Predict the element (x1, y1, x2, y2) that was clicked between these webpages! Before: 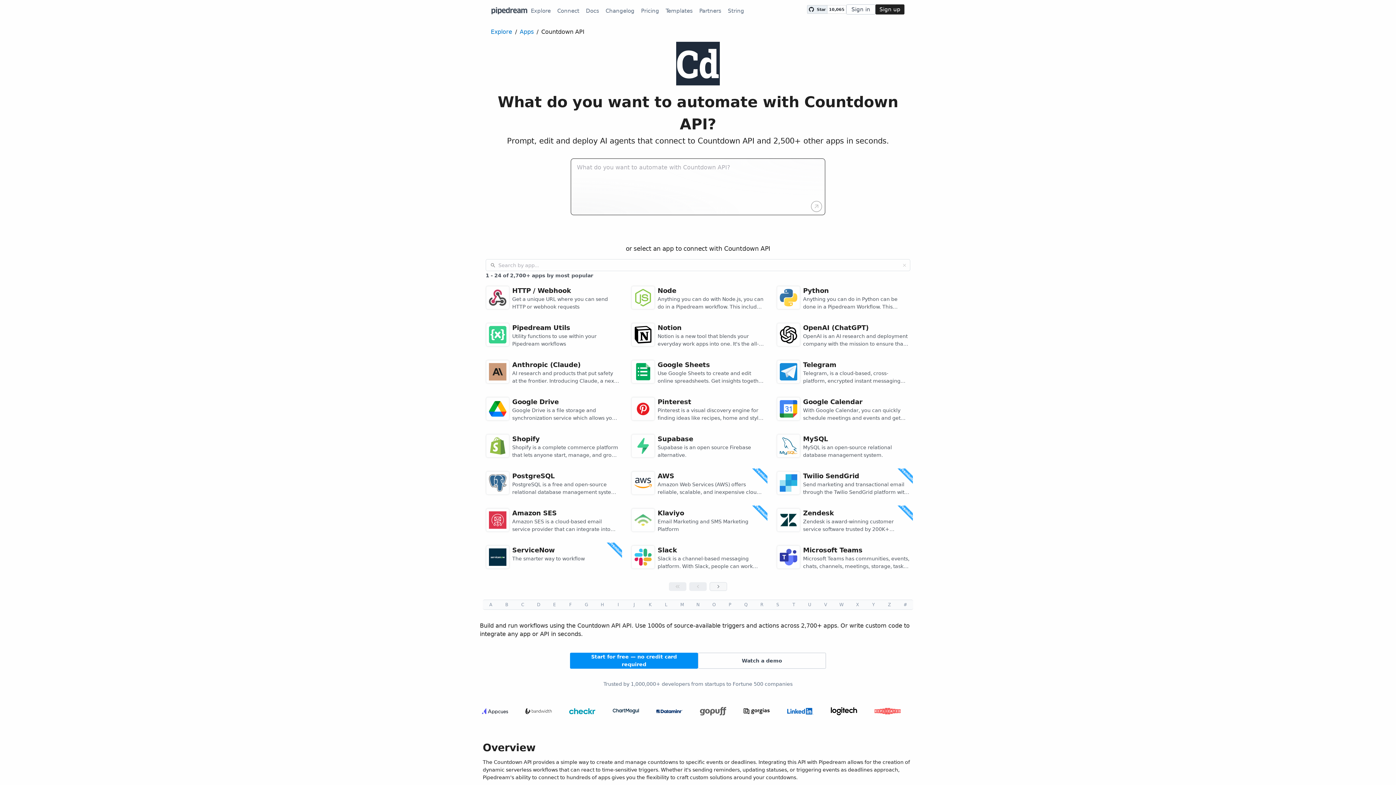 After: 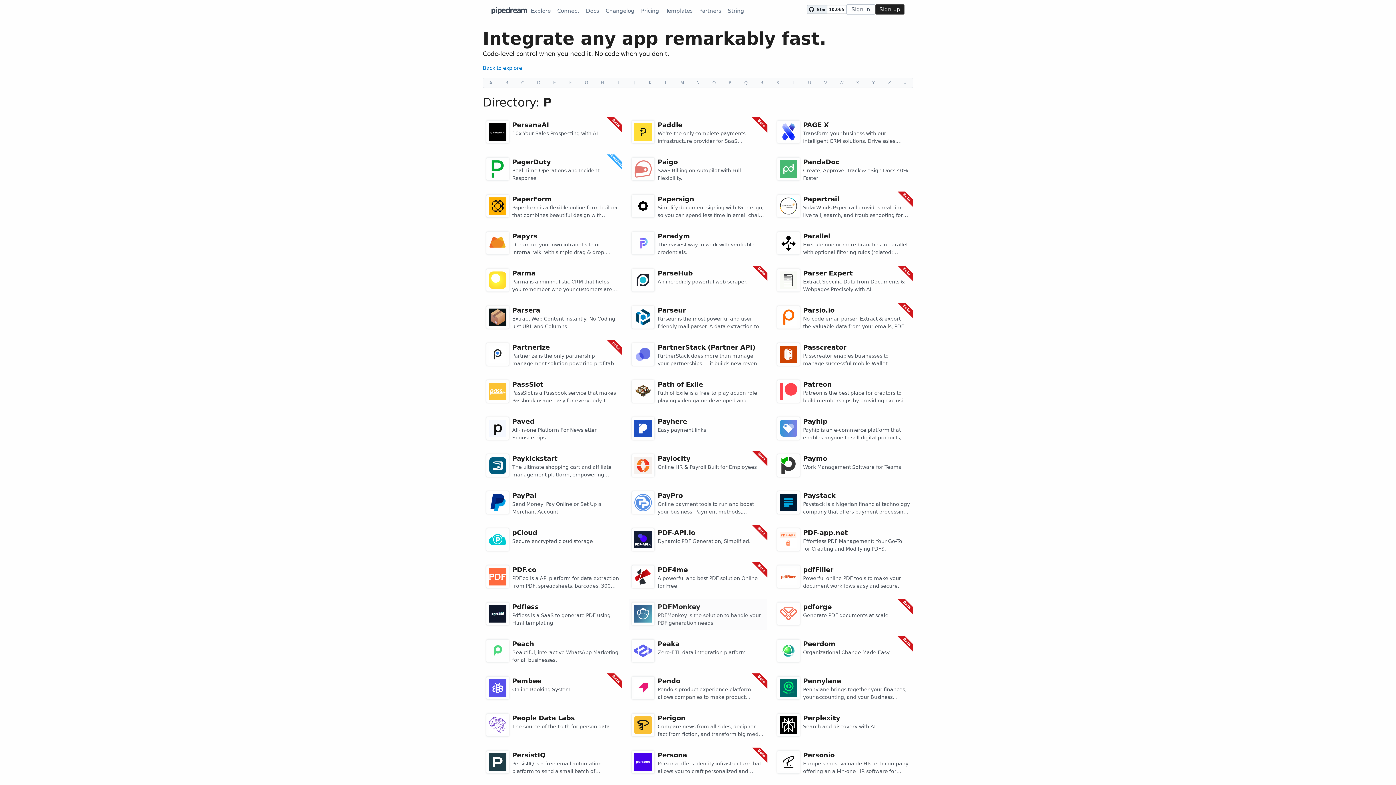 Action: label: P bbox: (722, 600, 738, 609)